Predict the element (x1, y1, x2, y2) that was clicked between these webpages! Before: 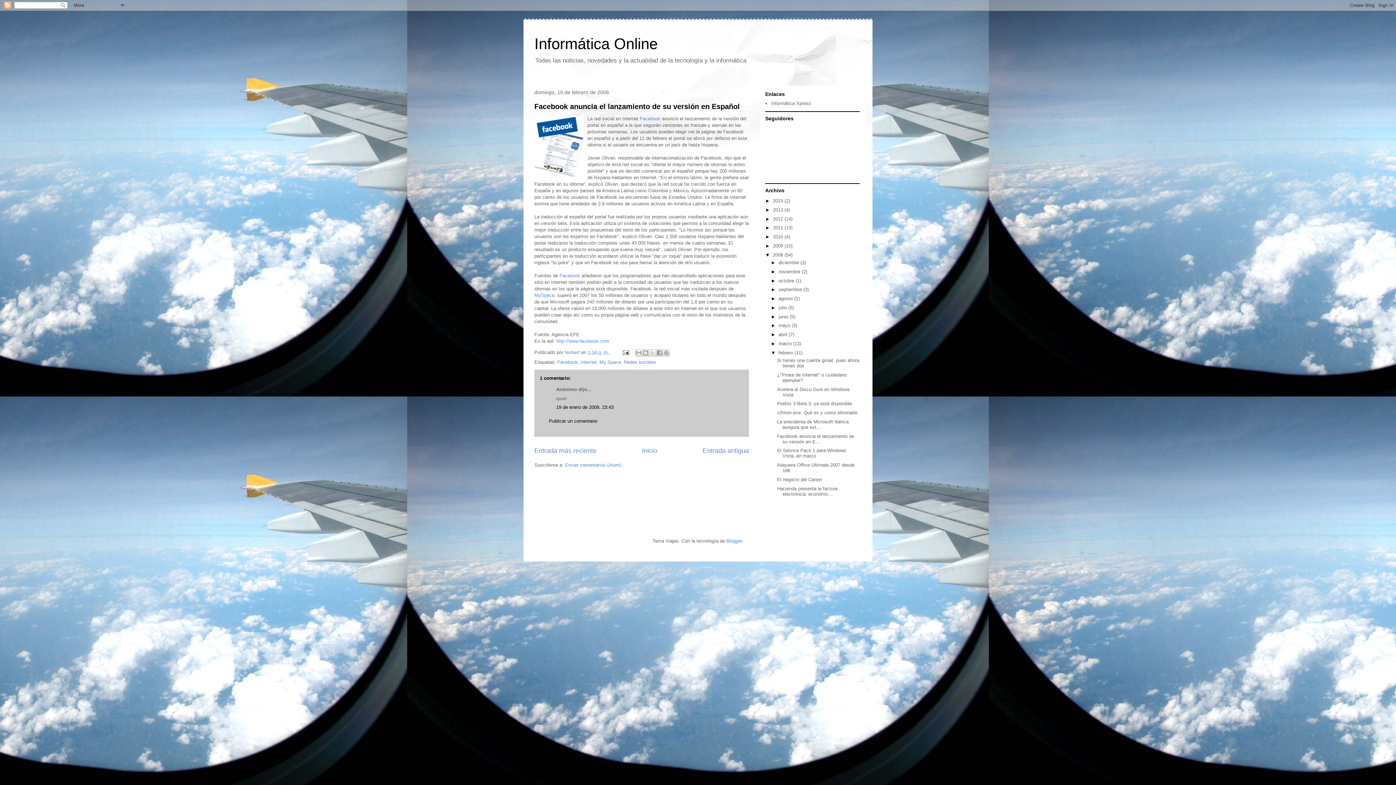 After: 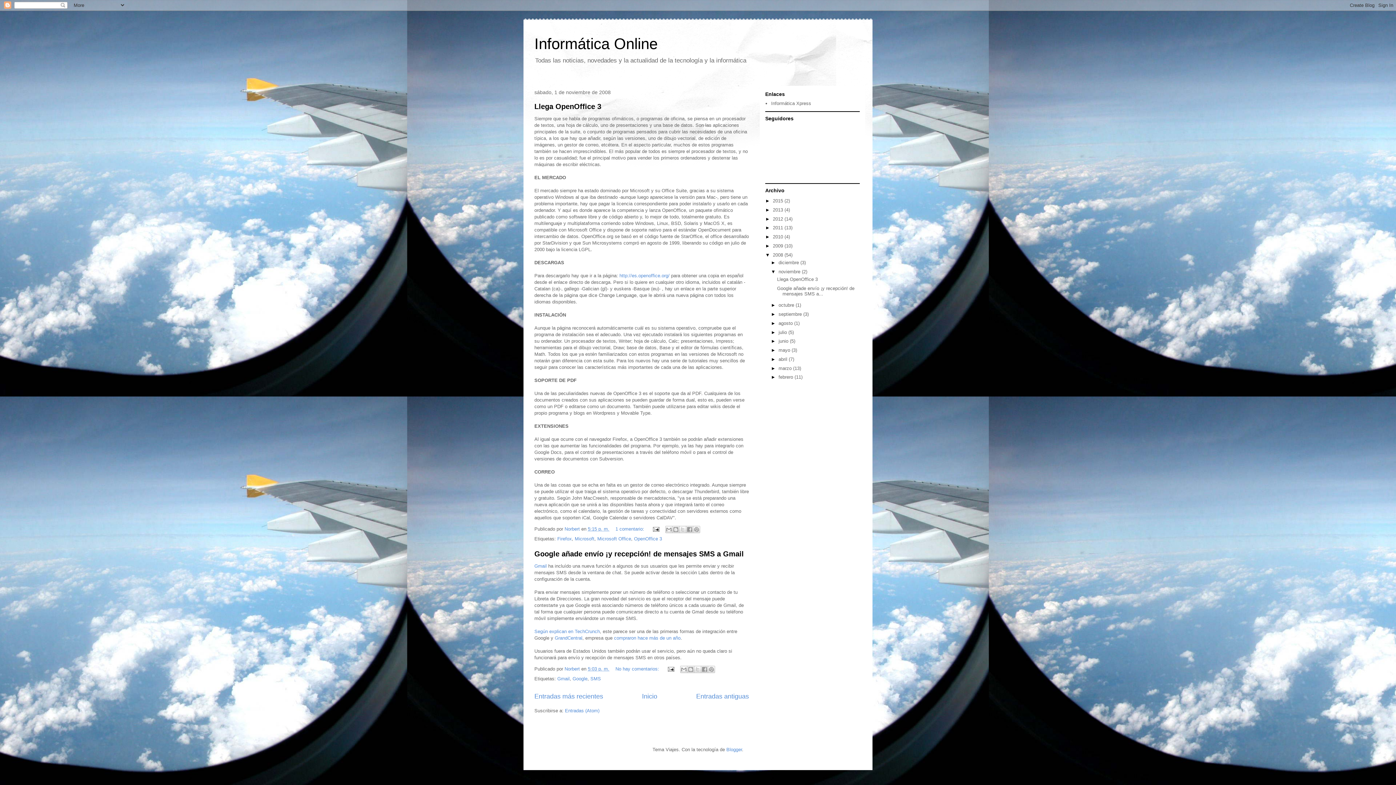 Action: bbox: (778, 269, 802, 274) label: noviembre 